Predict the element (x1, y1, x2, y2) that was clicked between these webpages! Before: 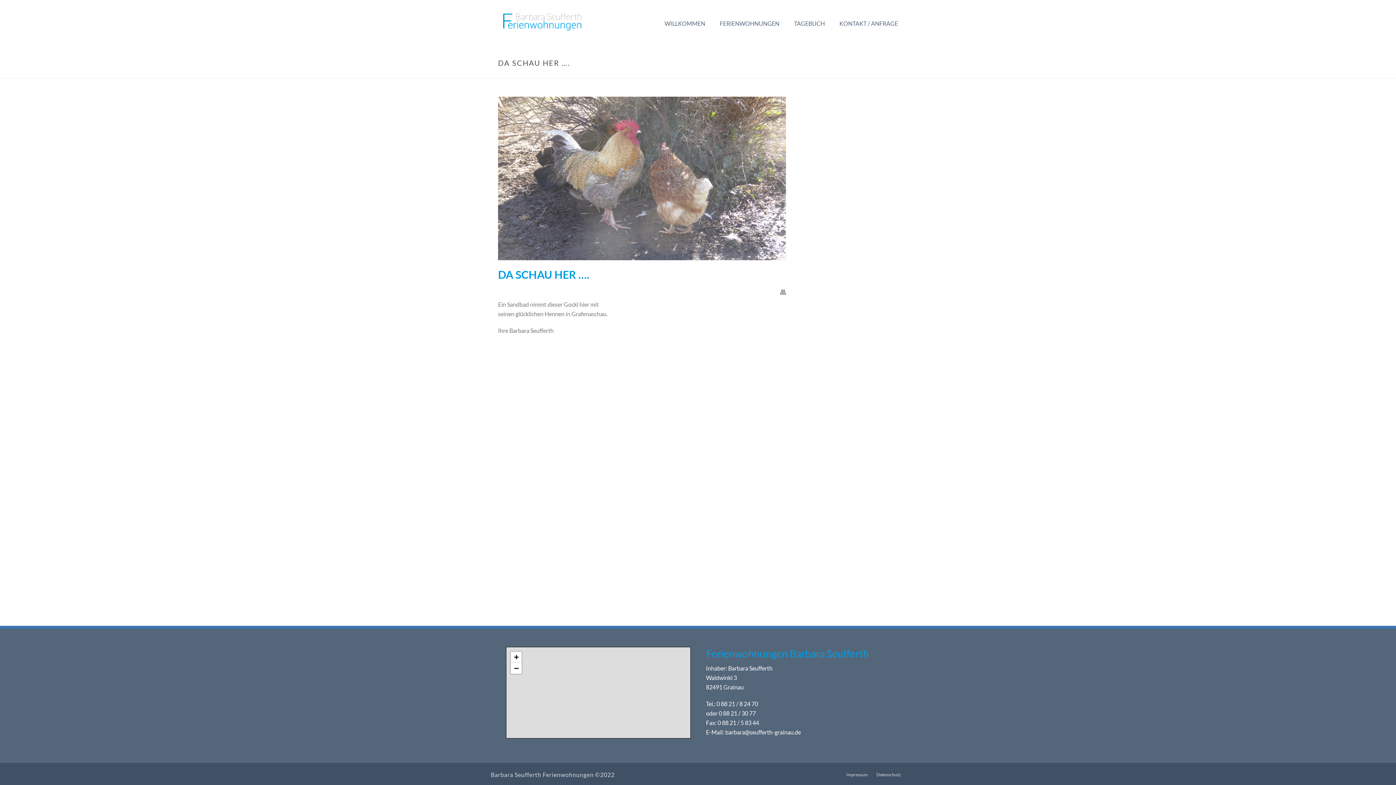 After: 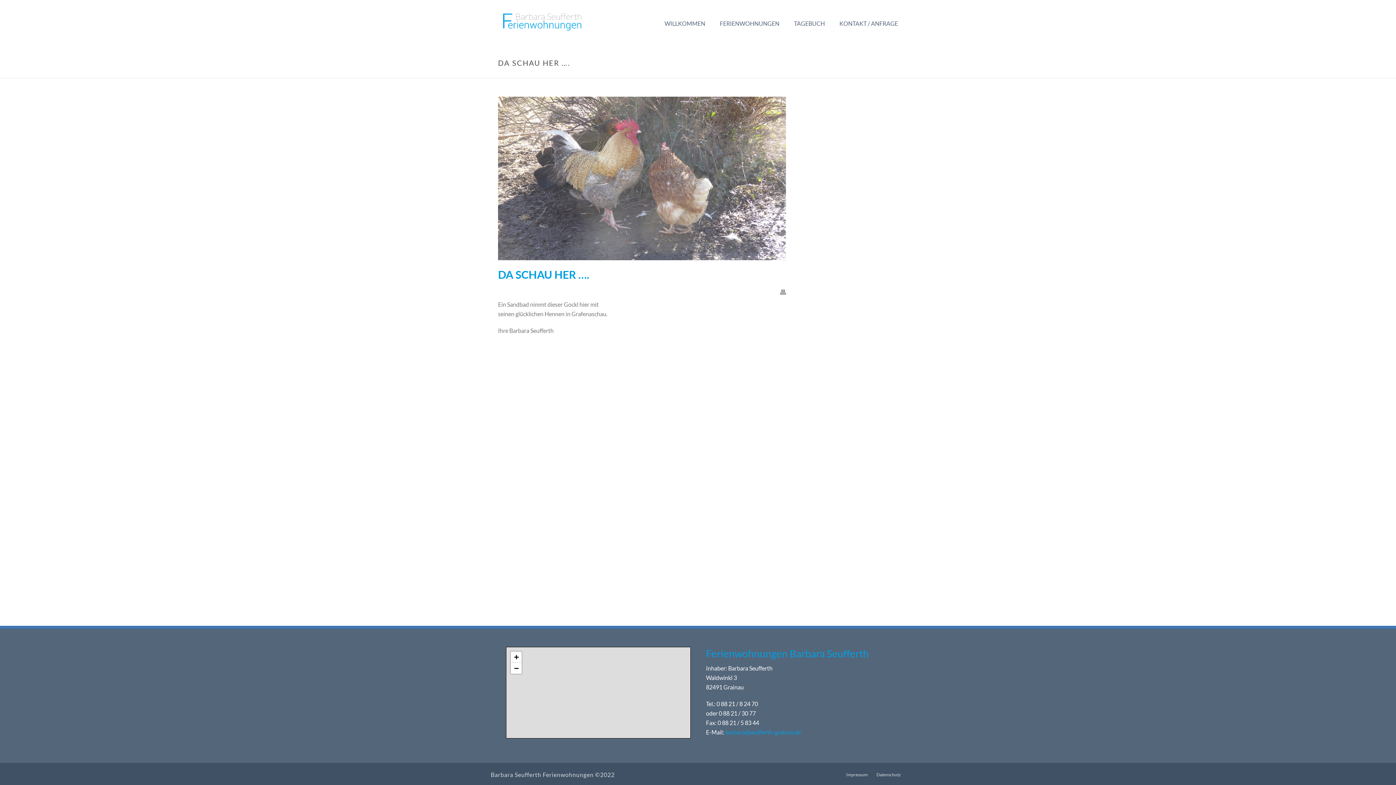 Action: bbox: (725, 729, 801, 736) label: barbara@seufferth-grainau.de